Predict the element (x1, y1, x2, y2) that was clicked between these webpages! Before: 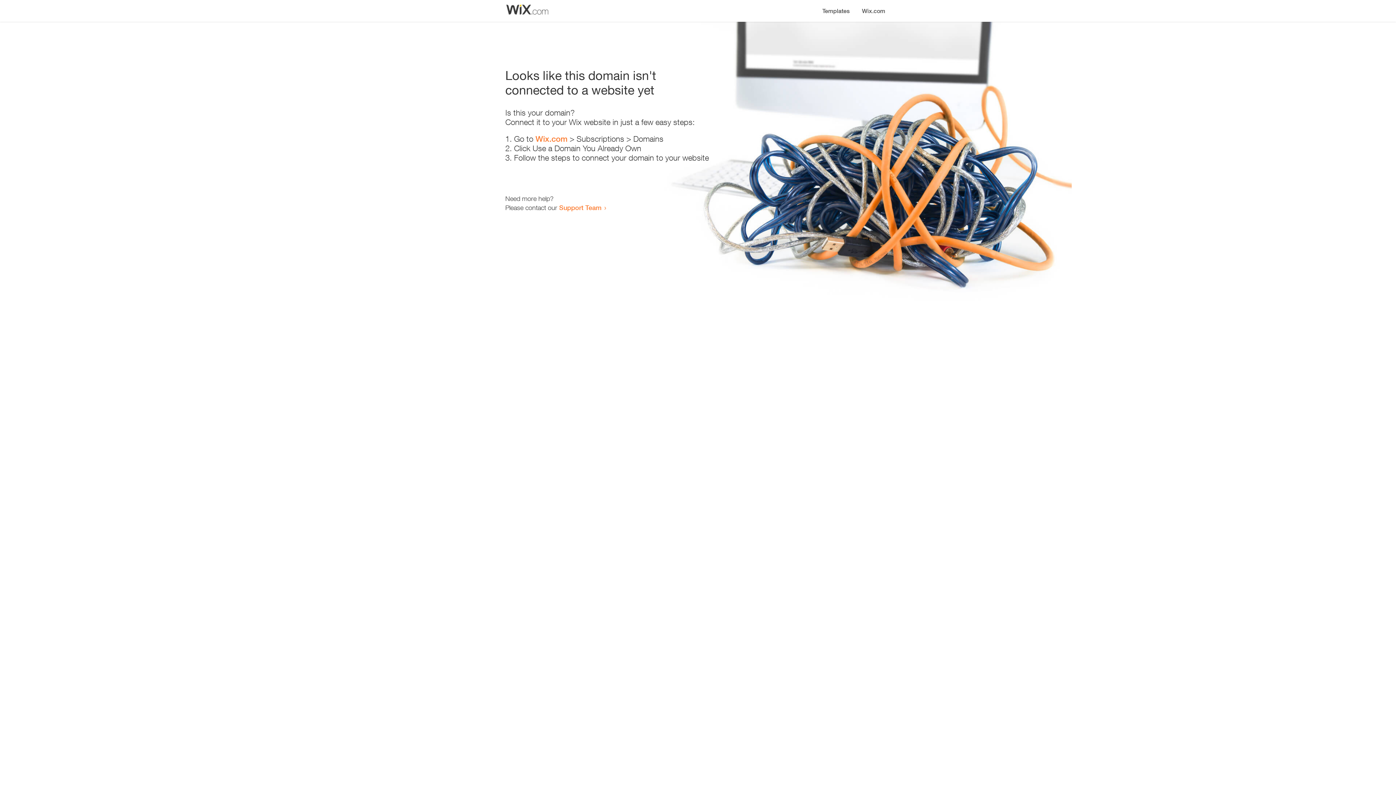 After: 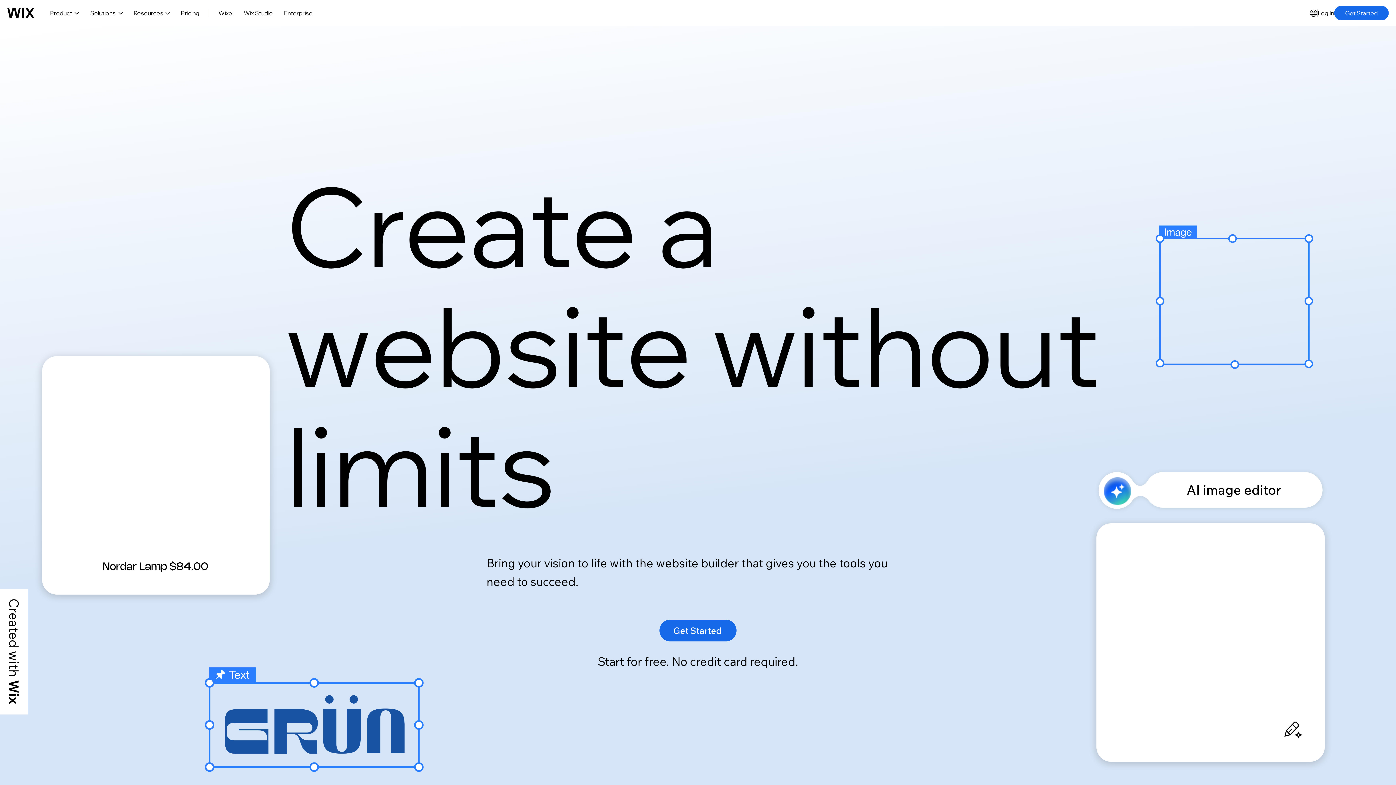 Action: label: Wix.com bbox: (535, 134, 567, 143)